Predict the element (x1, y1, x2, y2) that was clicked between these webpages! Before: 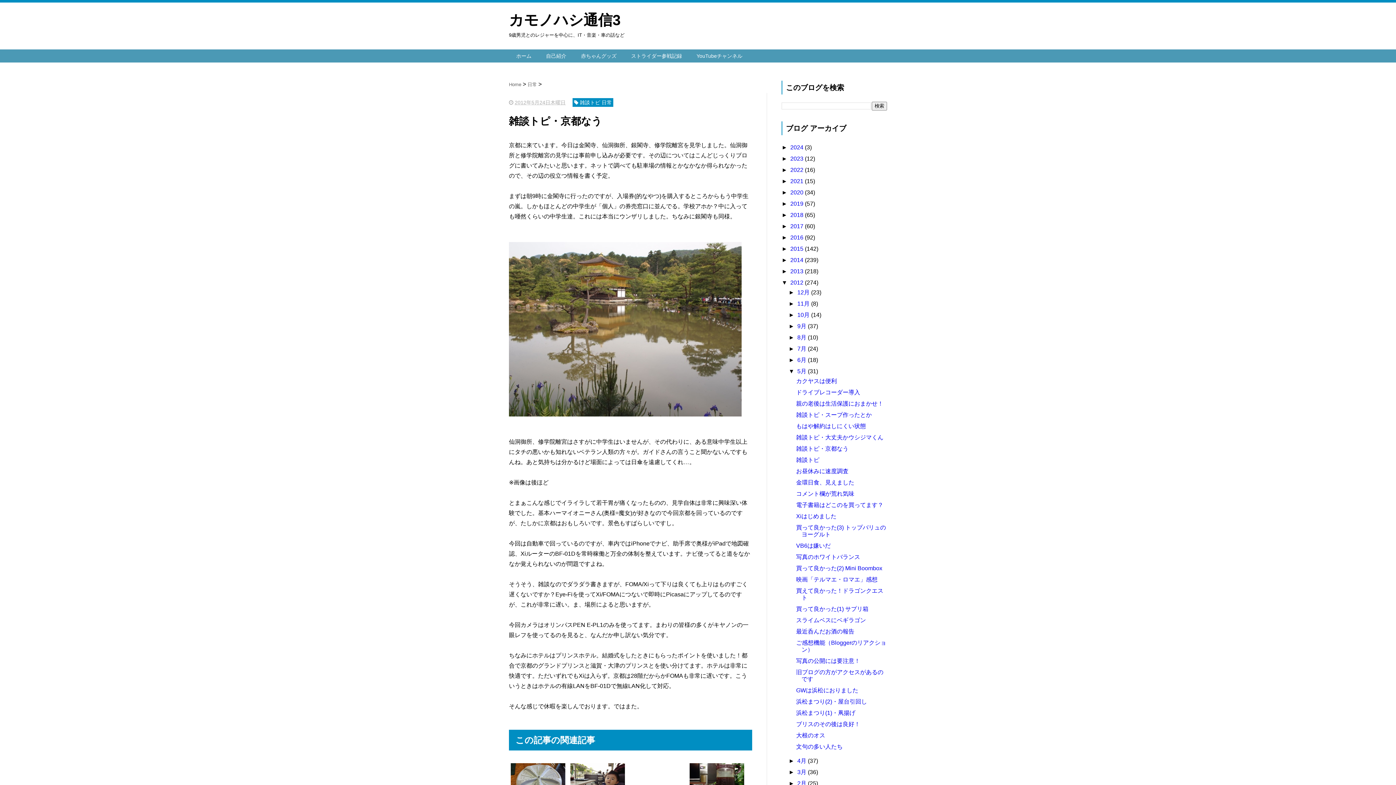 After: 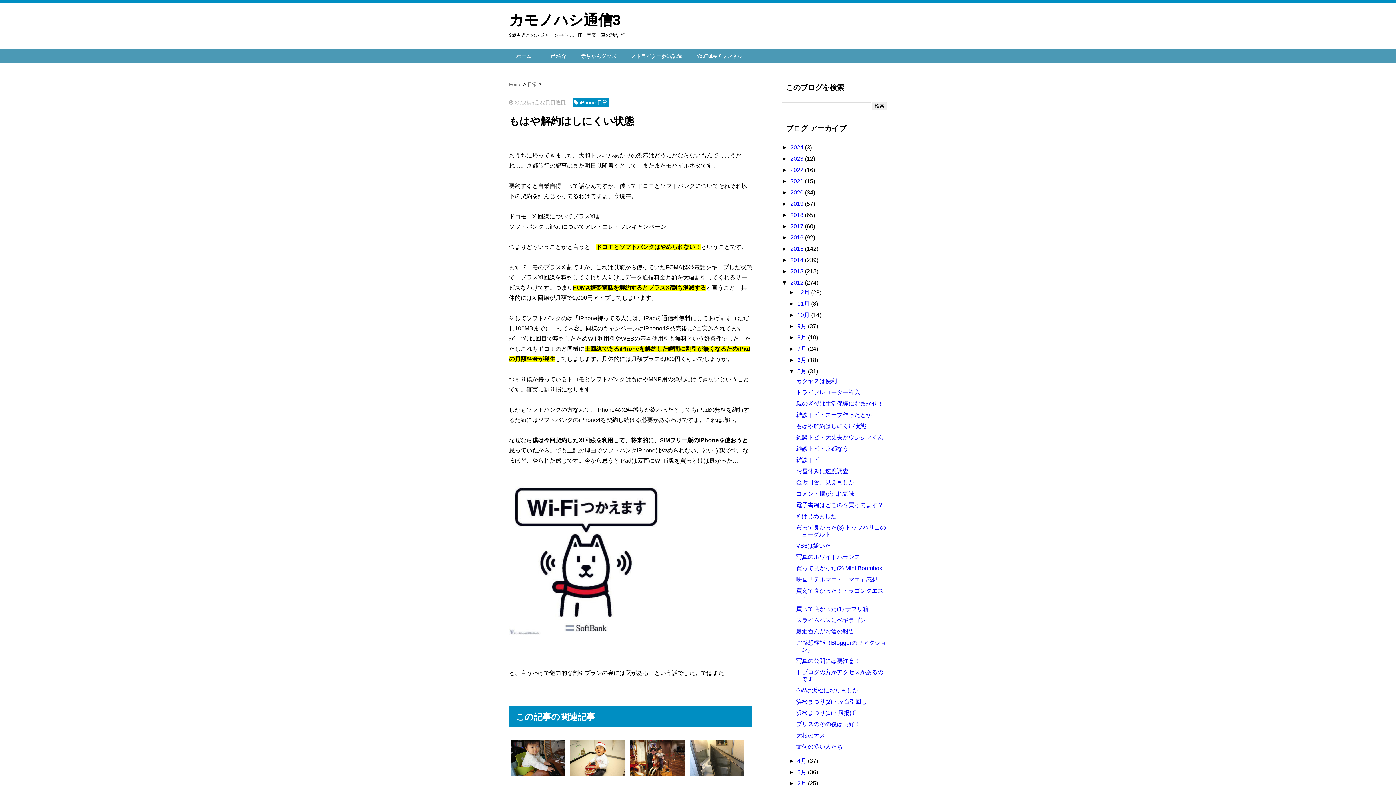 Action: label: もはや解約はしにくい状態 bbox: (796, 423, 866, 429)